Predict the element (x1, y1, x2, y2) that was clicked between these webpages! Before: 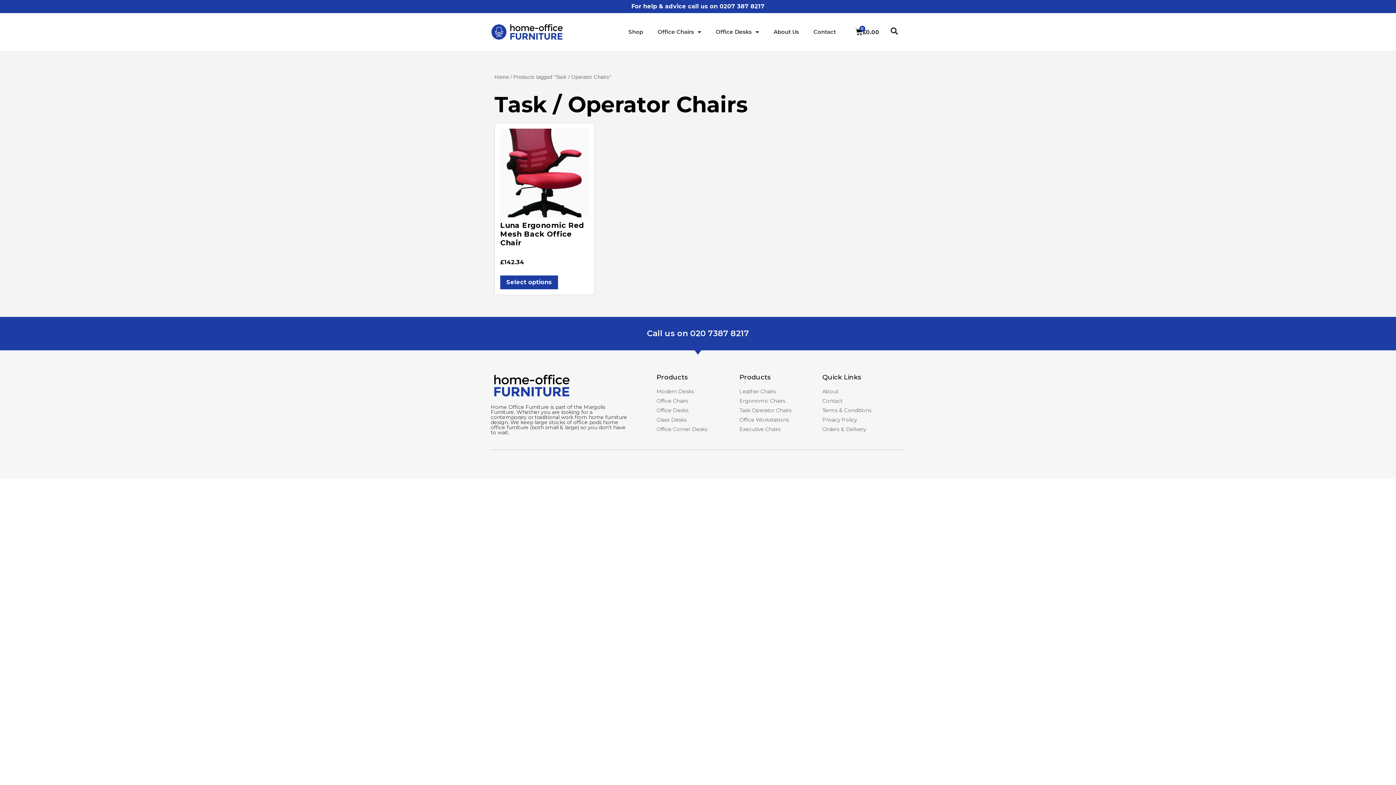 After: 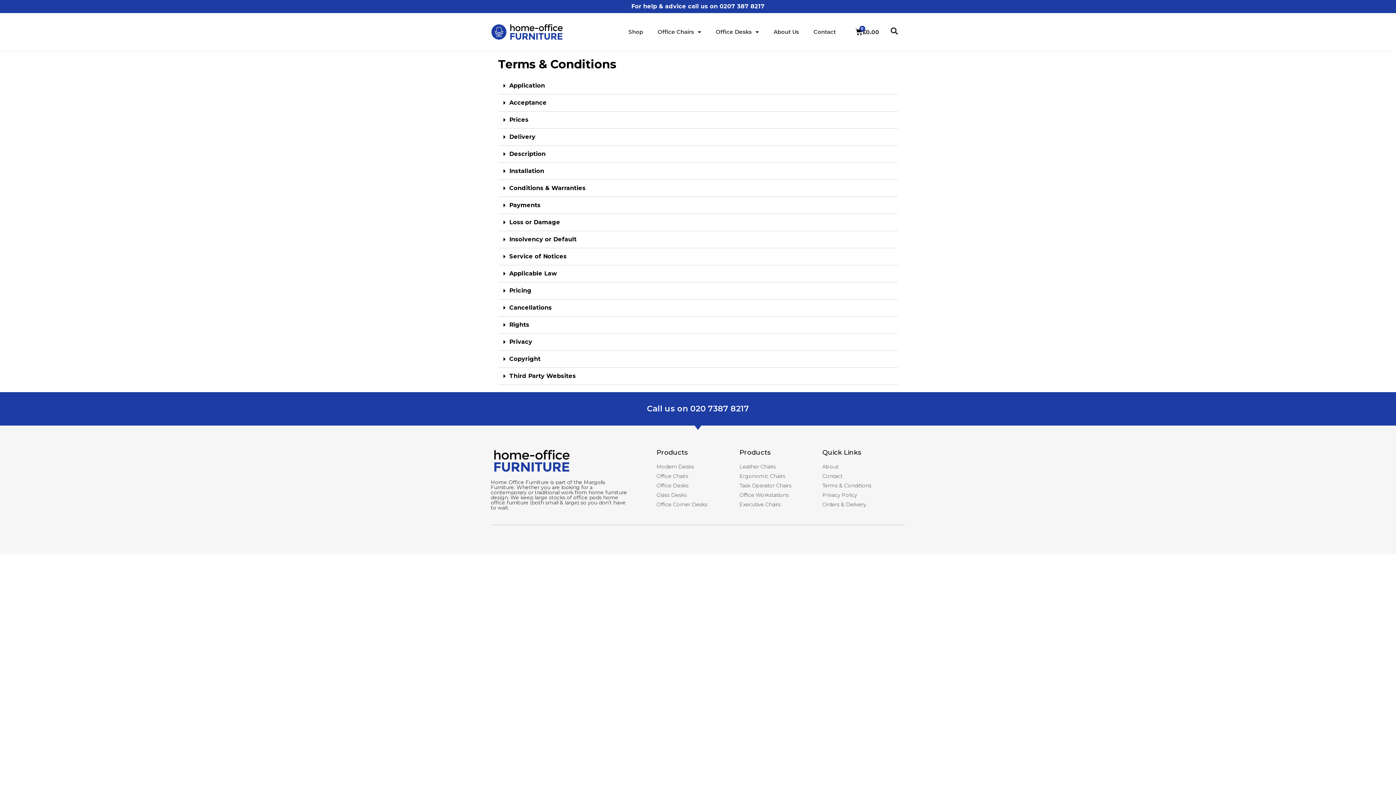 Action: label: Terms & Conditions bbox: (822, 406, 905, 414)